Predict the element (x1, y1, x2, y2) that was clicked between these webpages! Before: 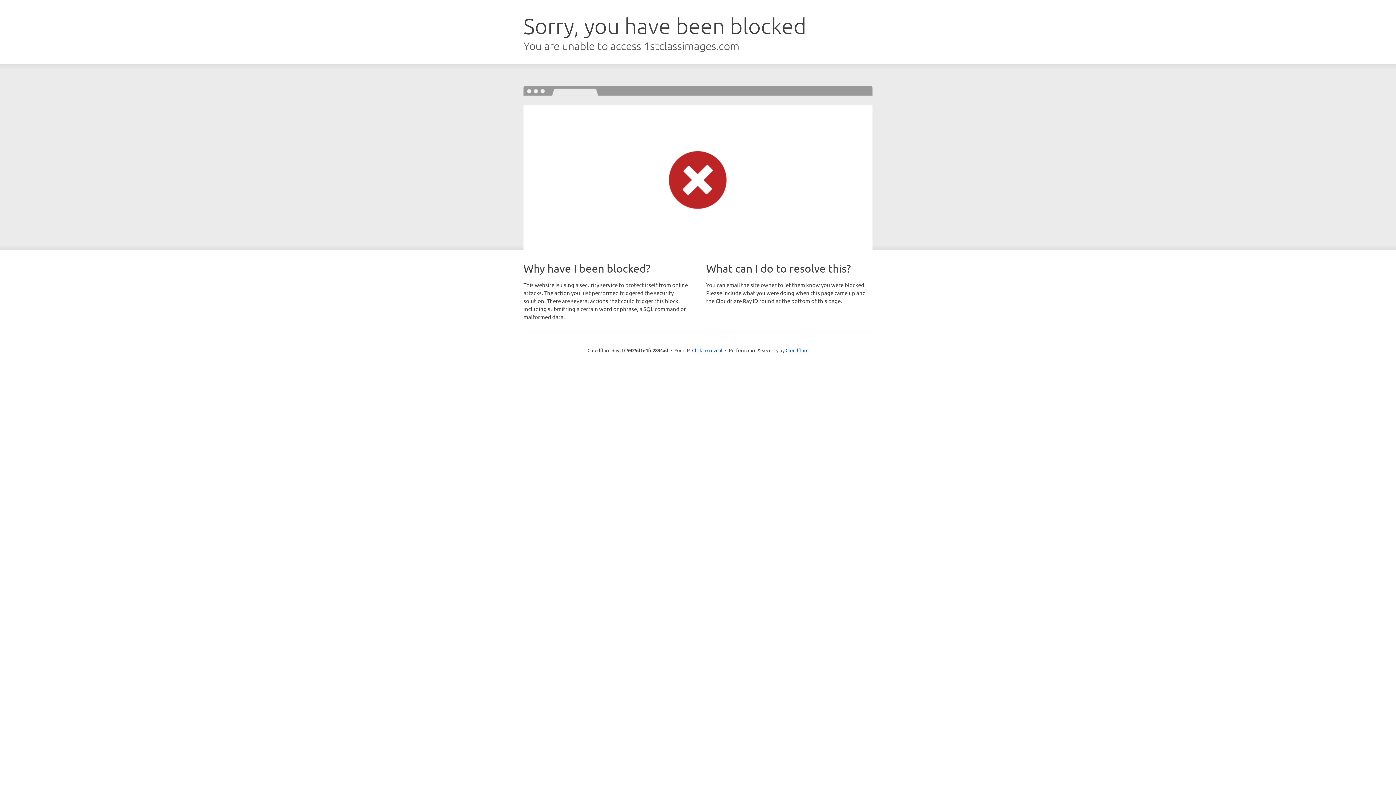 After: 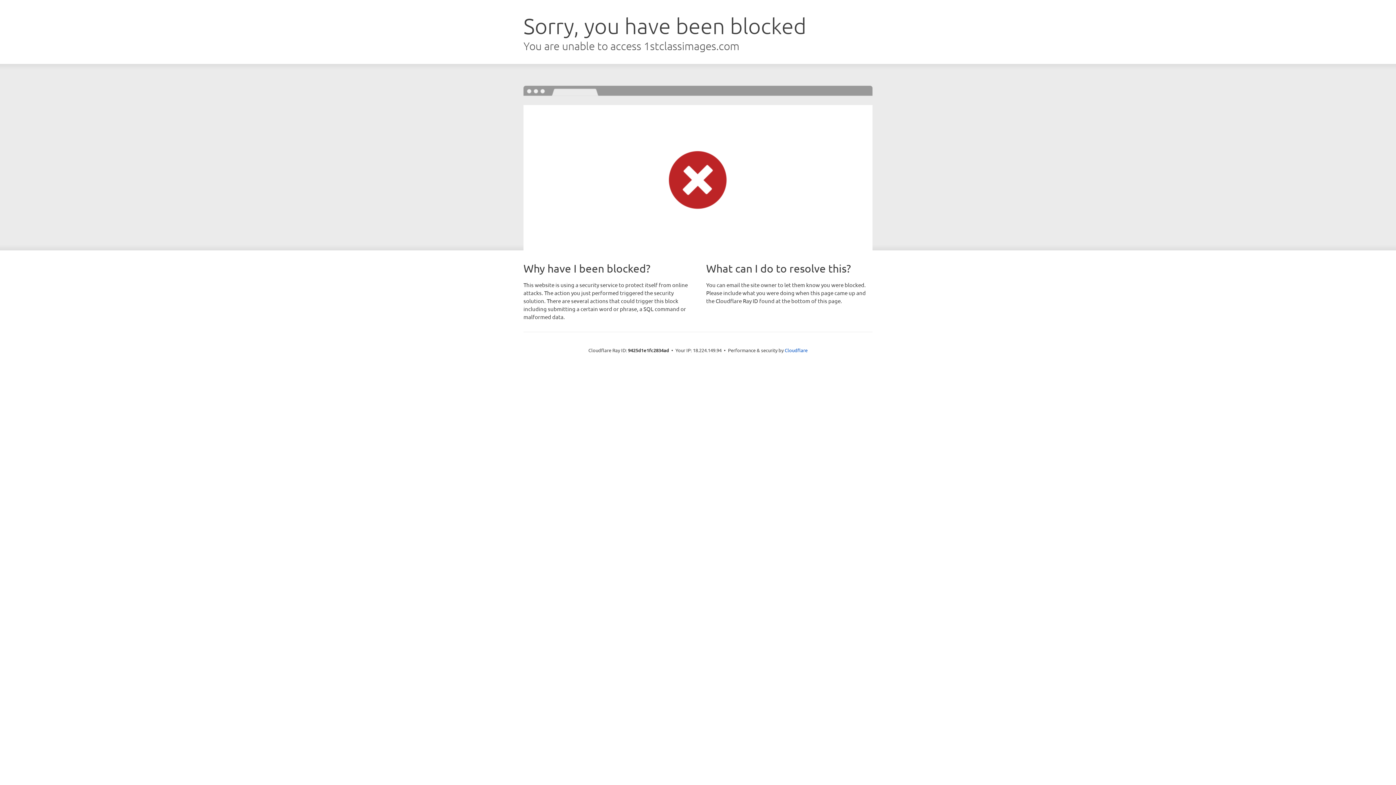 Action: bbox: (692, 346, 722, 353) label: Click to reveal